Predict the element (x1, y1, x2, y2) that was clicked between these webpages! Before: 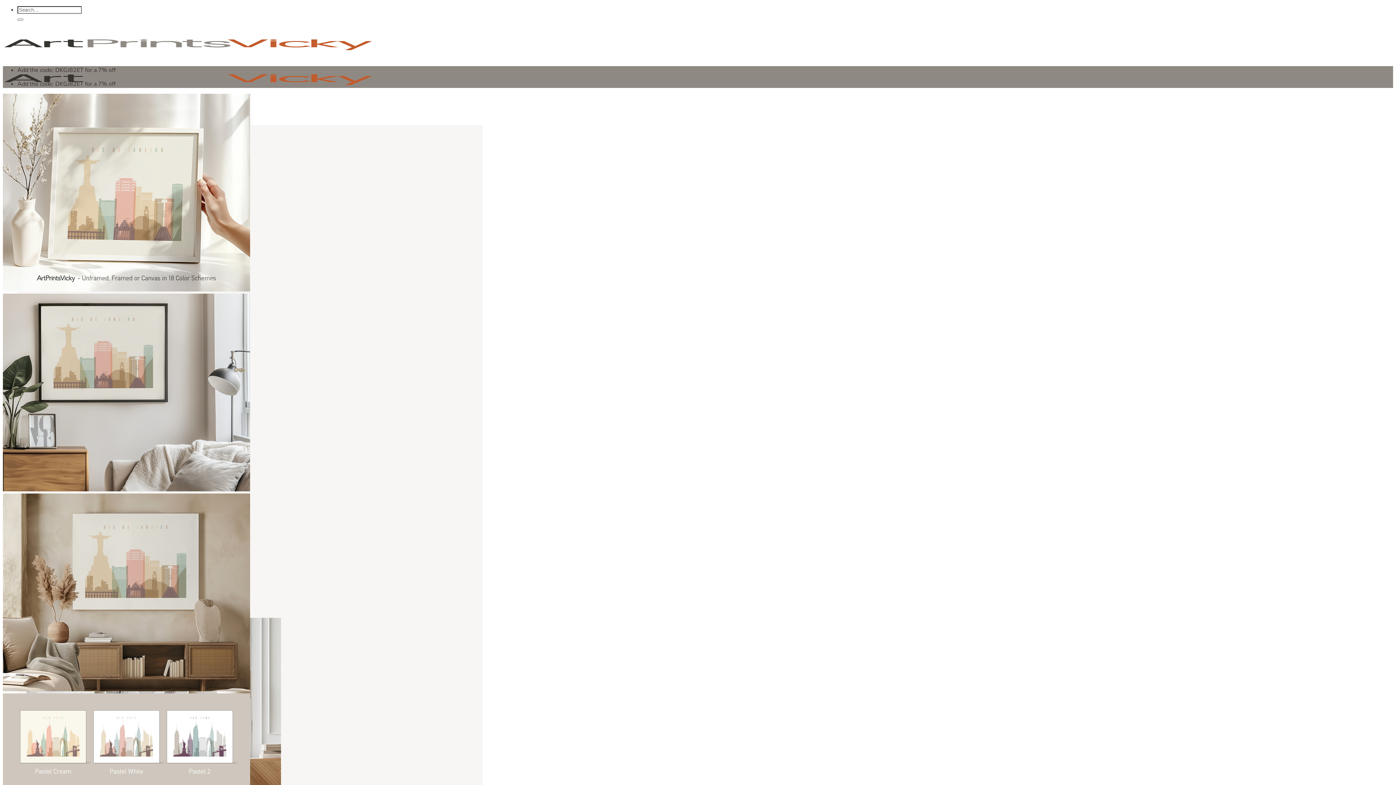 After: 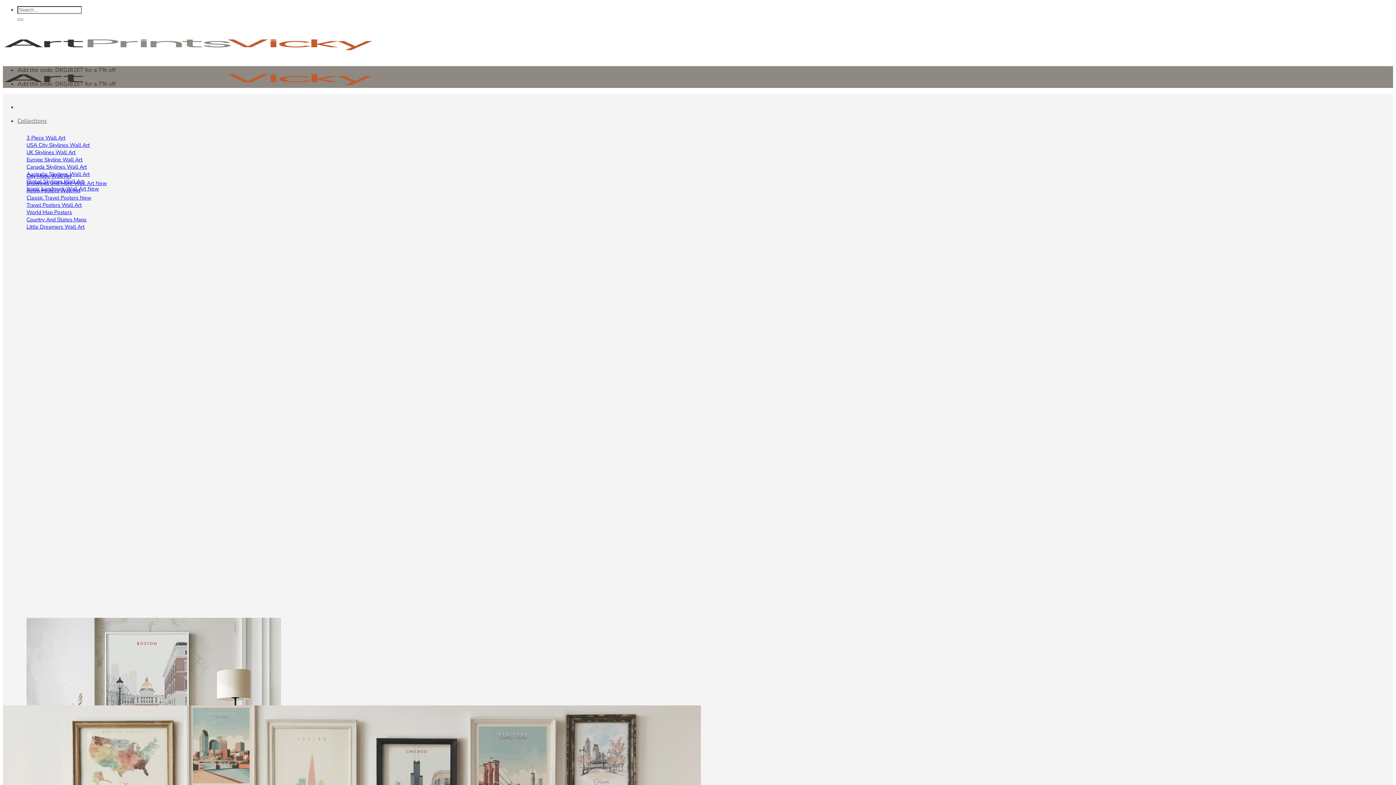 Action: bbox: (2, 54, 373, 97)